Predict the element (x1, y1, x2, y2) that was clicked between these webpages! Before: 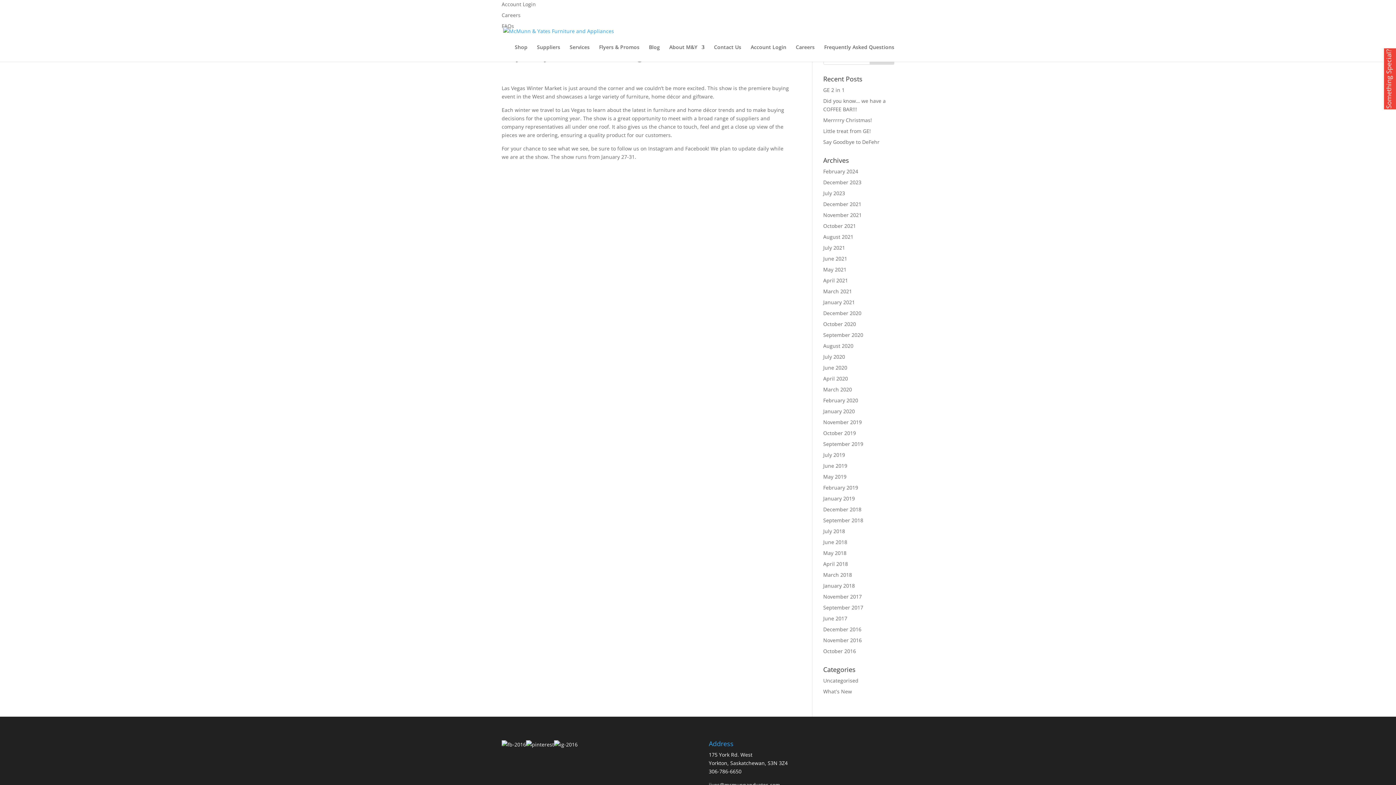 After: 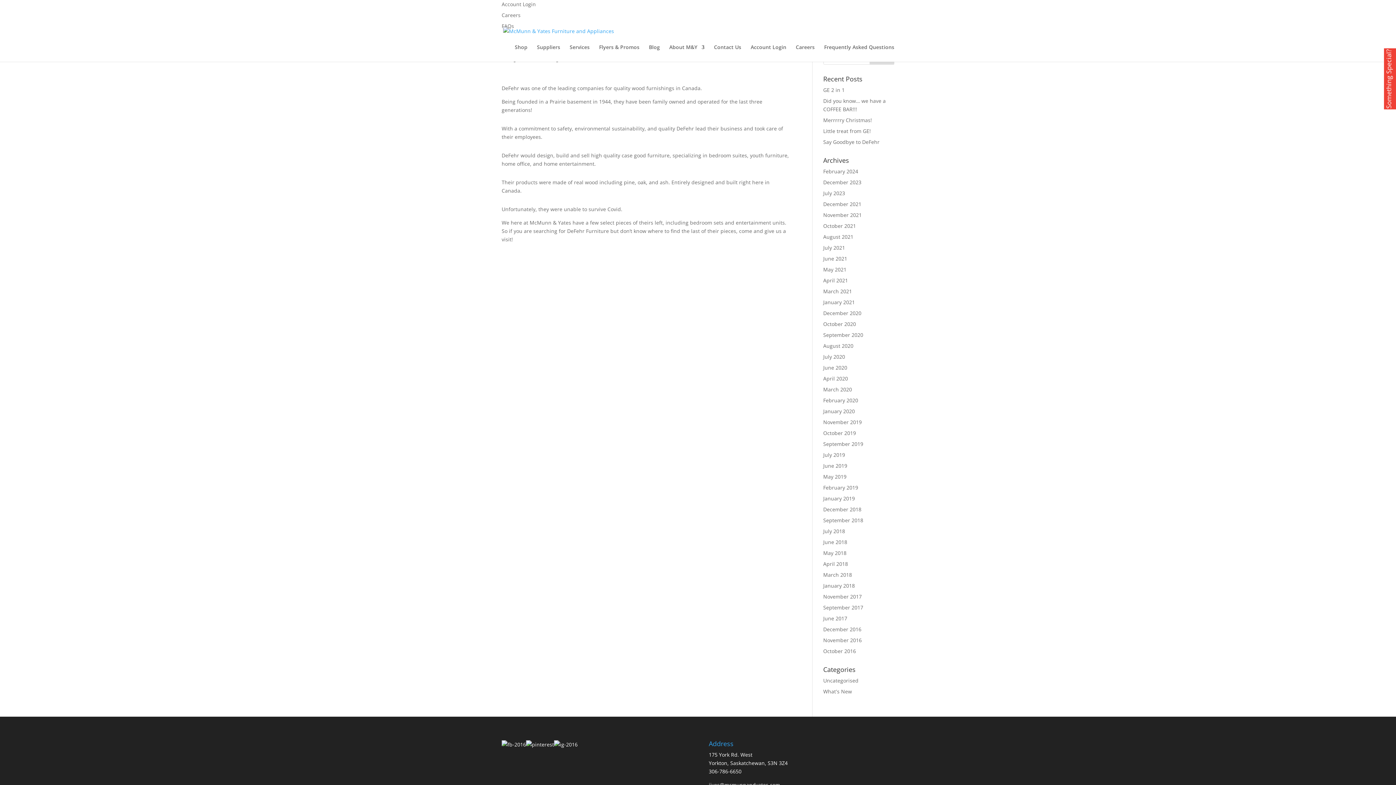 Action: bbox: (823, 138, 879, 145) label: Say Goodbye to DeFehr